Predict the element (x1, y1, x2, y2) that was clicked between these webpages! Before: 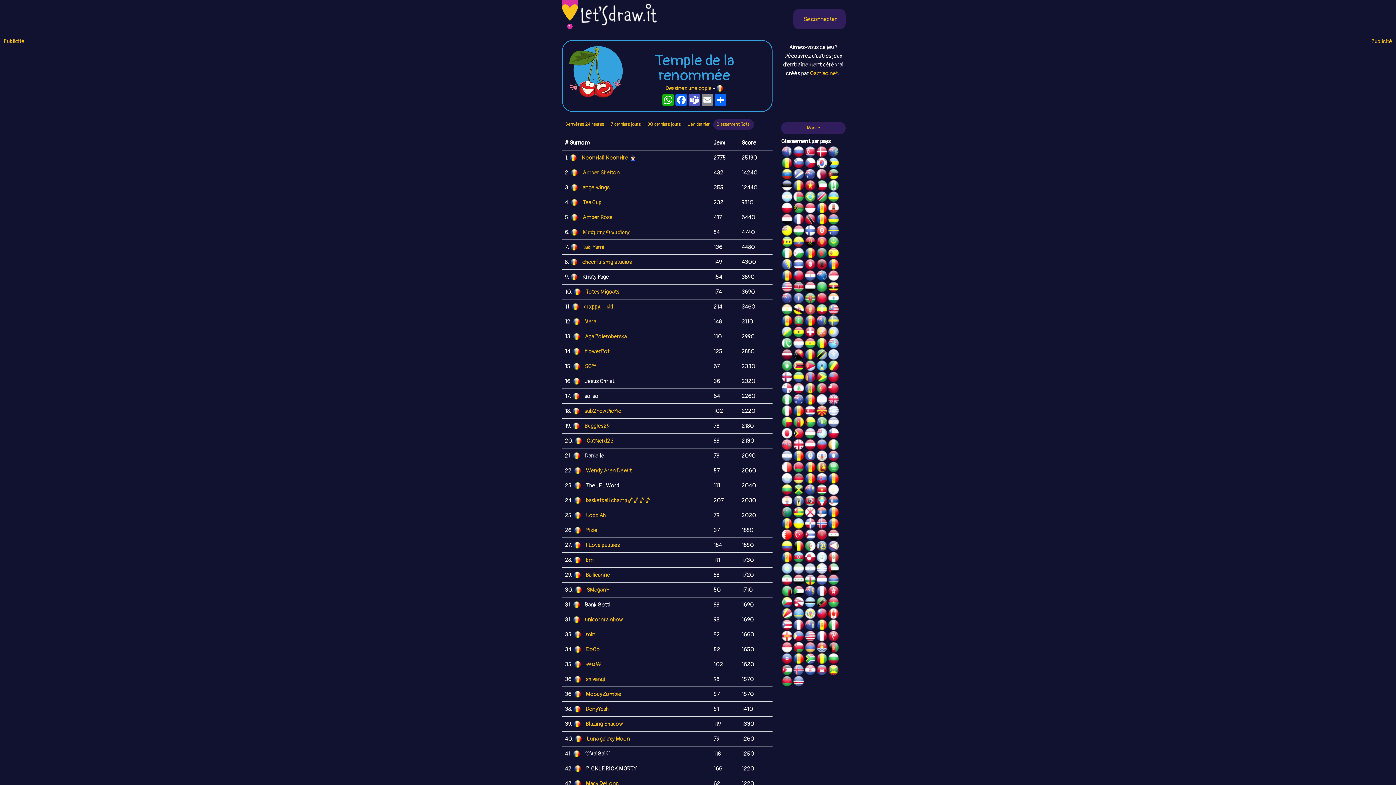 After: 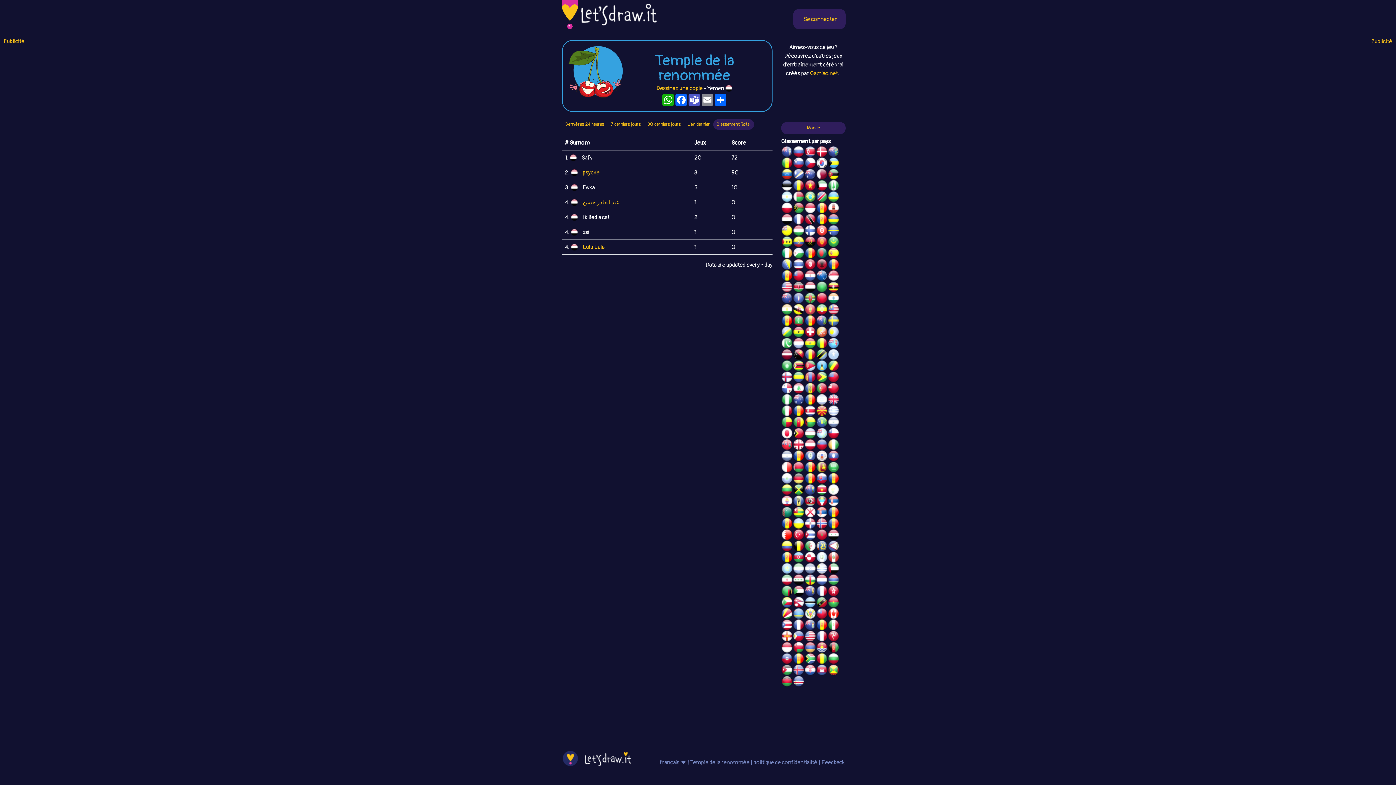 Action: bbox: (804, 284, 816, 291)